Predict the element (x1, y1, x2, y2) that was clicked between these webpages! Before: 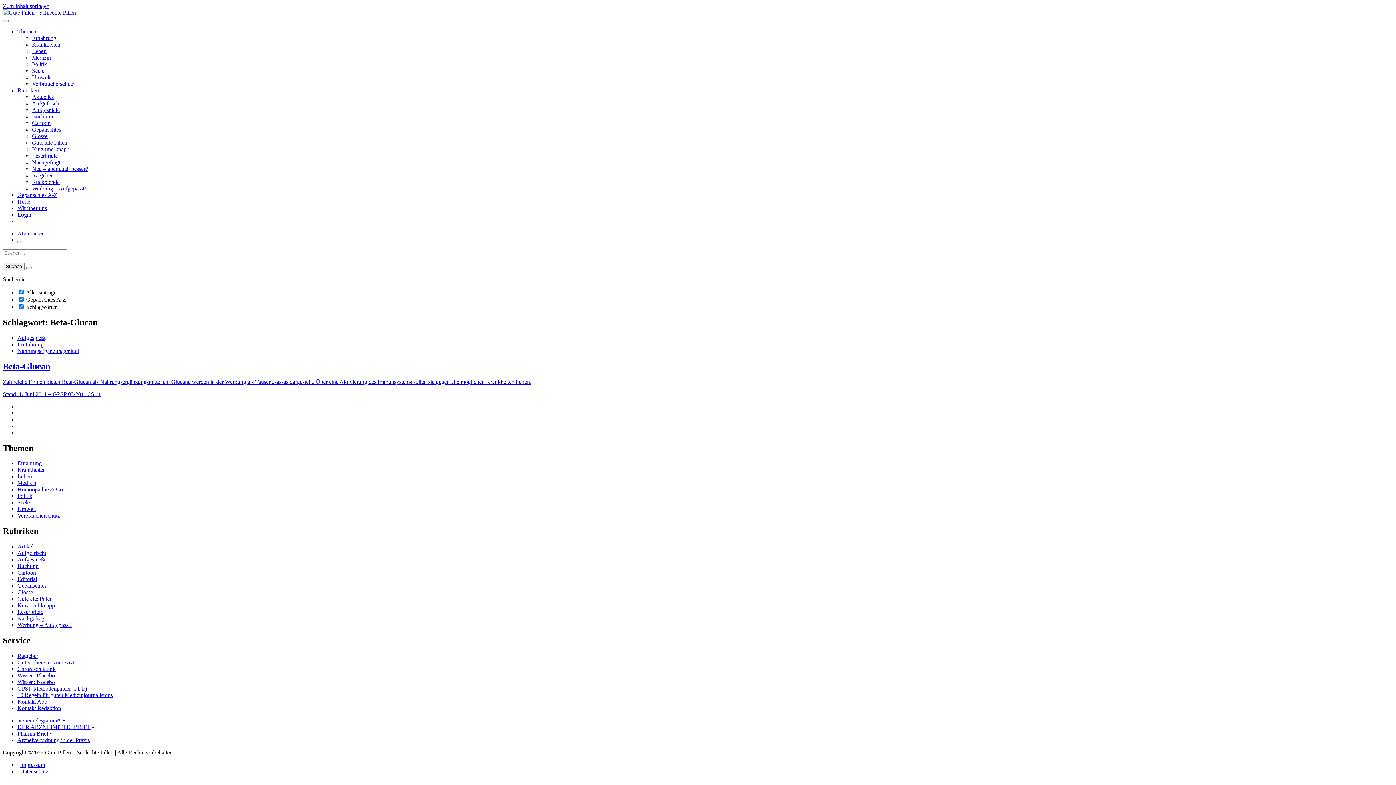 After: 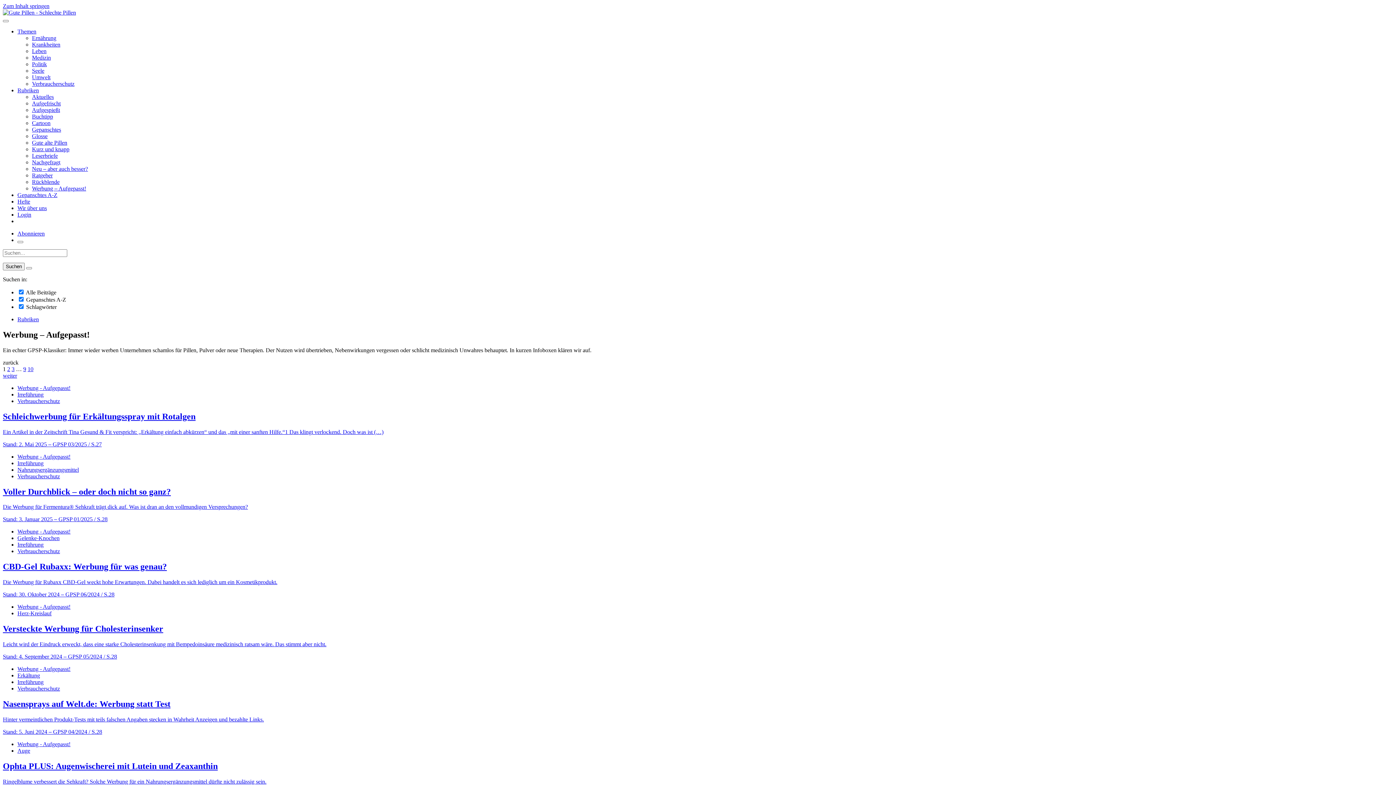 Action: label: Werbung – Aufgepasst! bbox: (32, 185, 86, 191)